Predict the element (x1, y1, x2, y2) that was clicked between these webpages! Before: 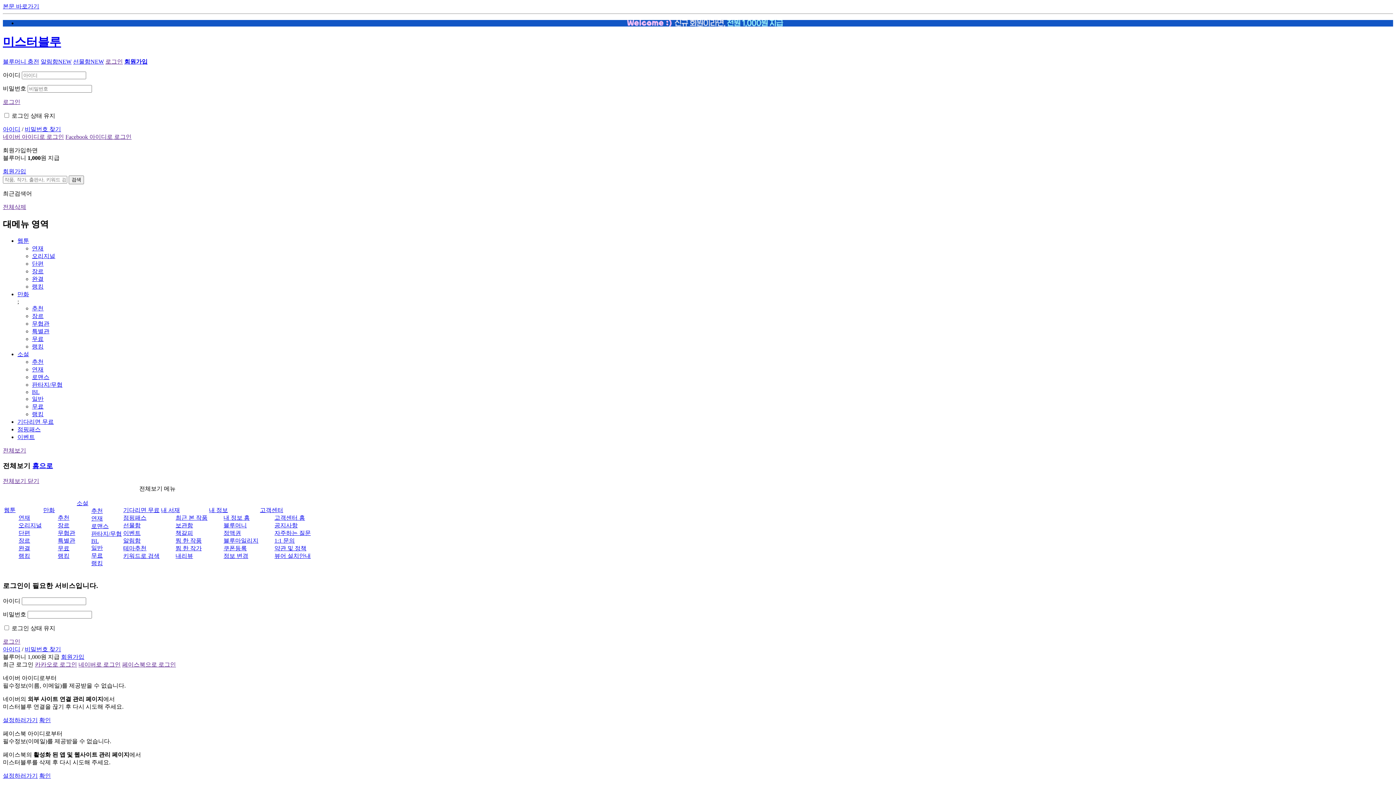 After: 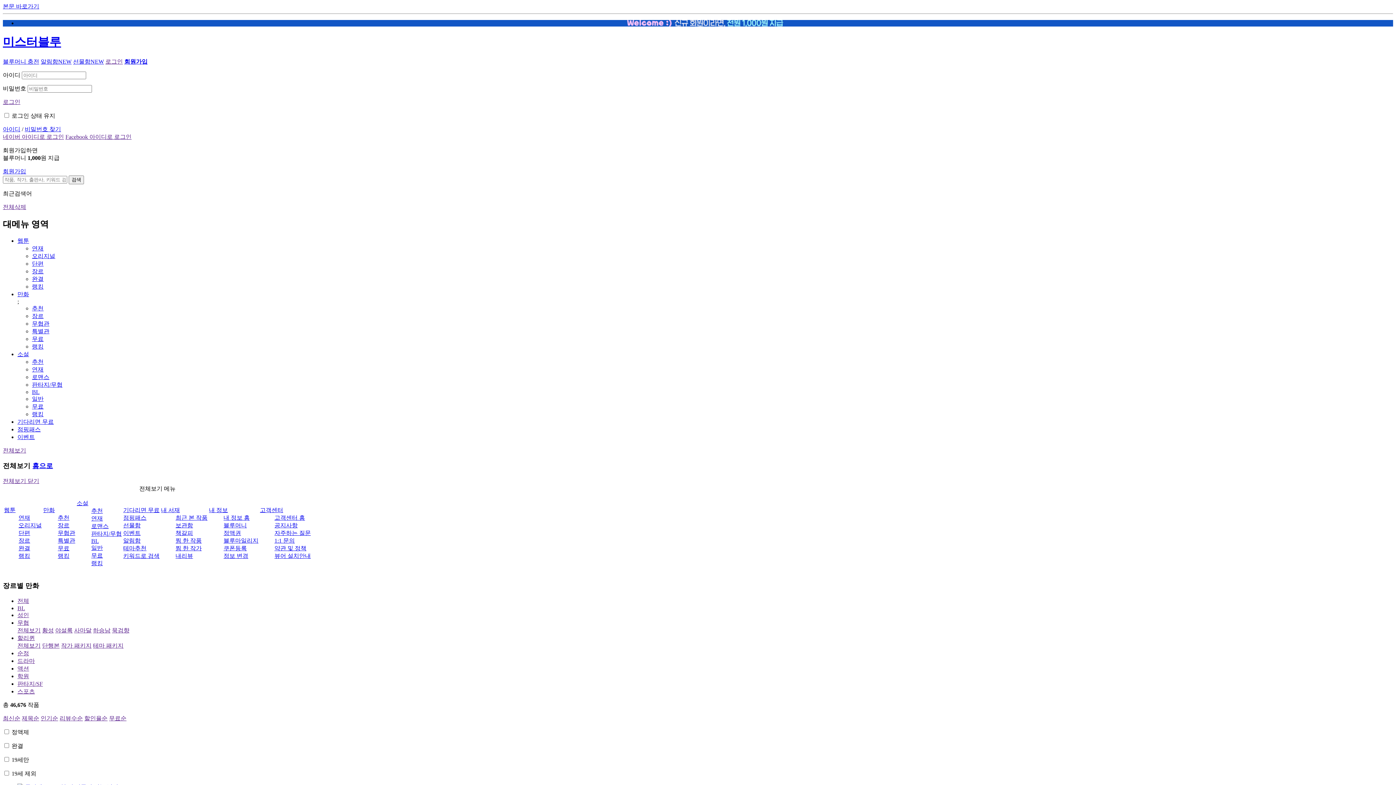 Action: label: 장르 bbox: (32, 312, 43, 319)